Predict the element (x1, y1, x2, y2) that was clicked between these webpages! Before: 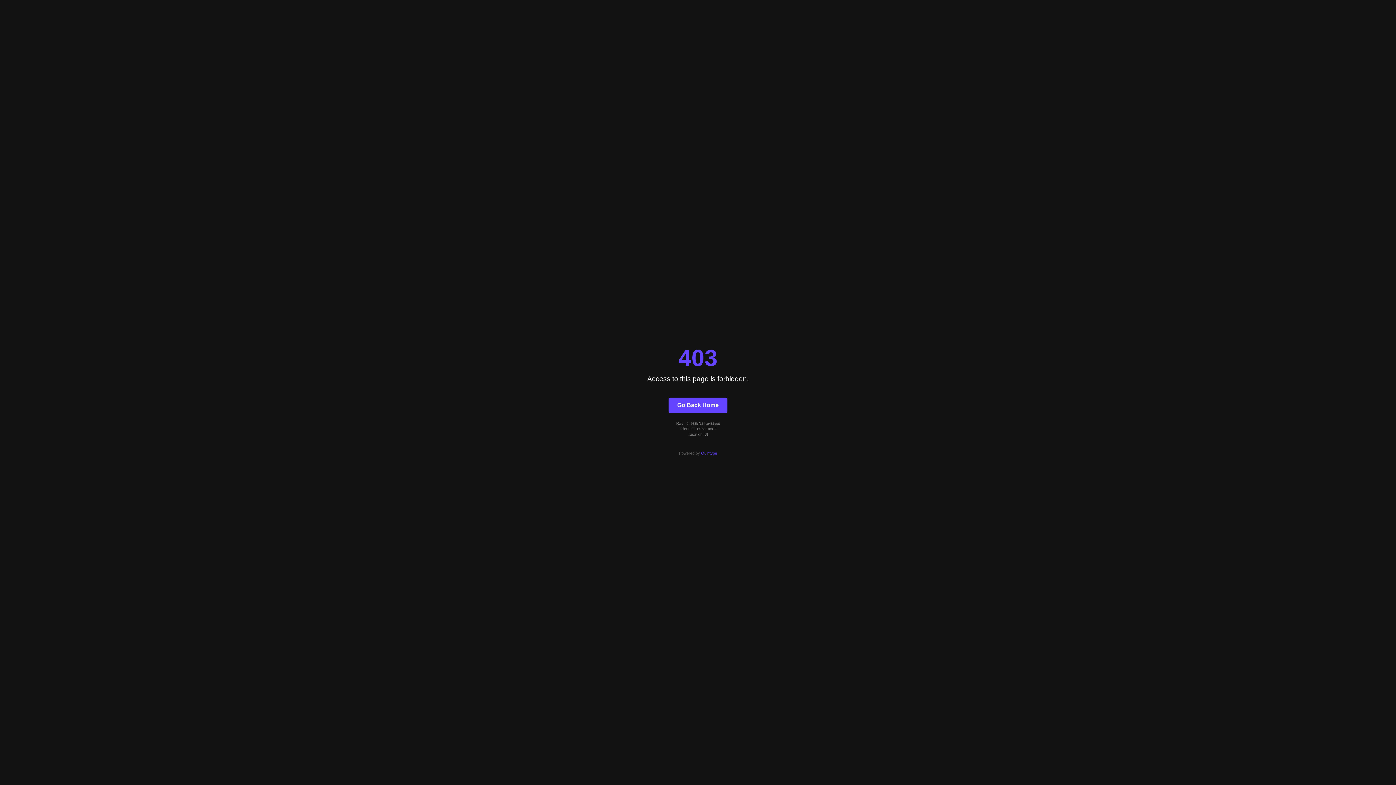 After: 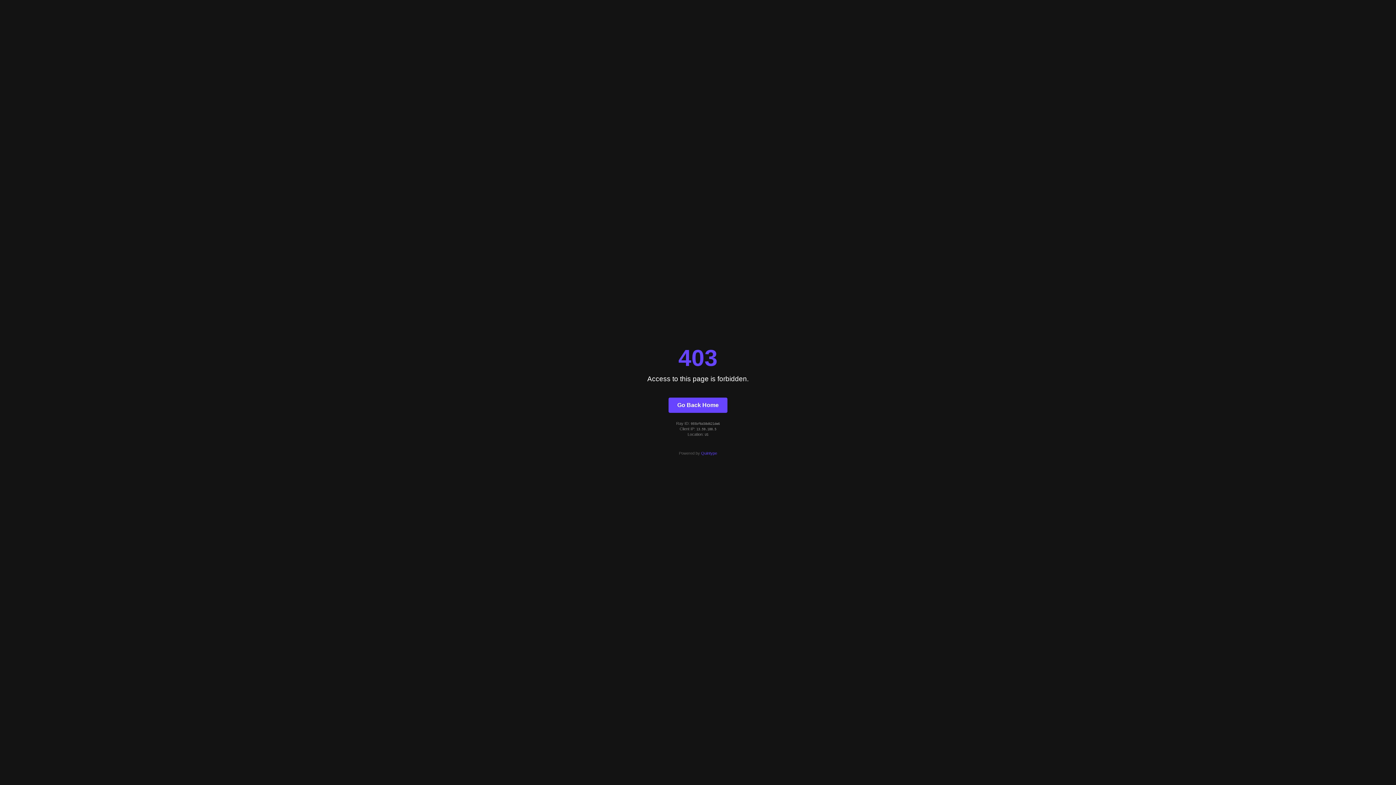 Action: label: Go Back Home bbox: (668, 397, 727, 412)